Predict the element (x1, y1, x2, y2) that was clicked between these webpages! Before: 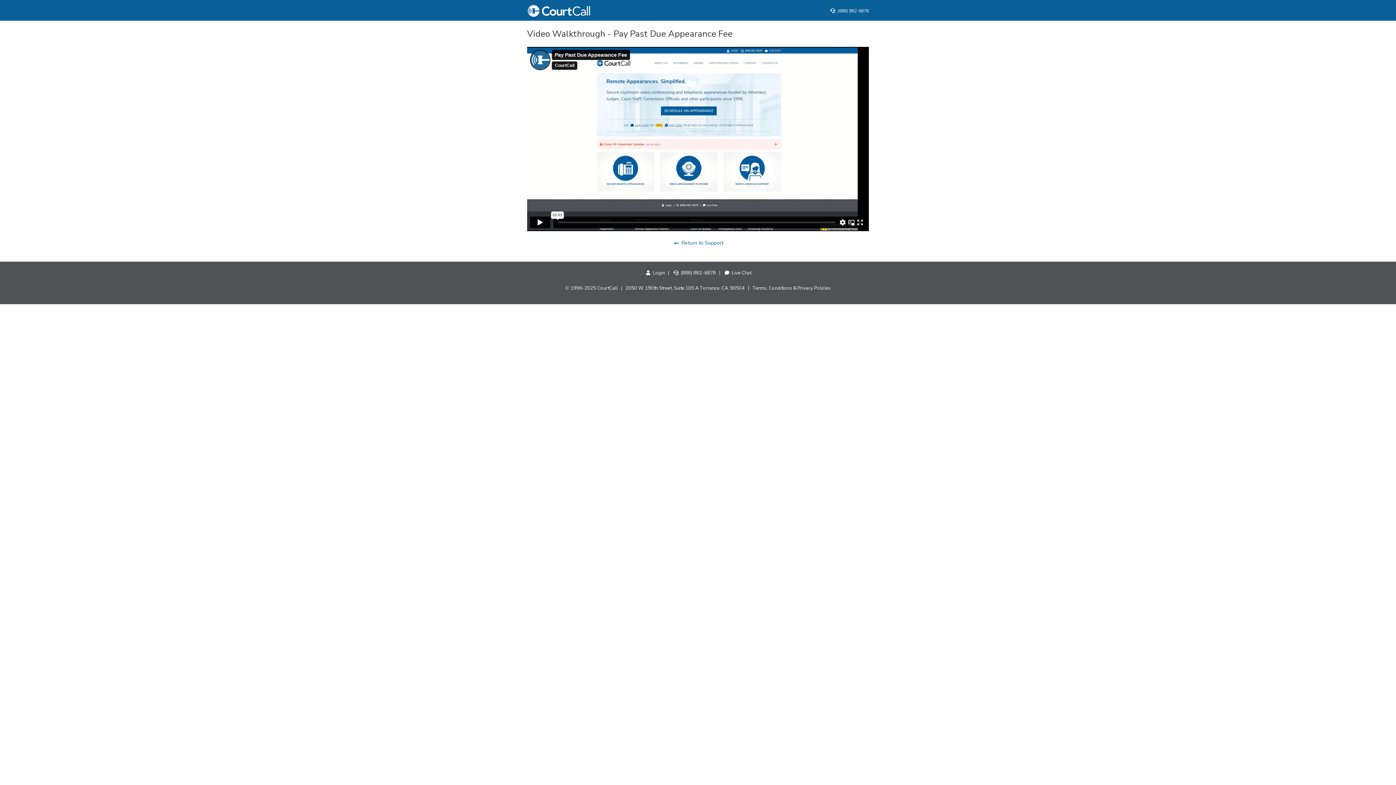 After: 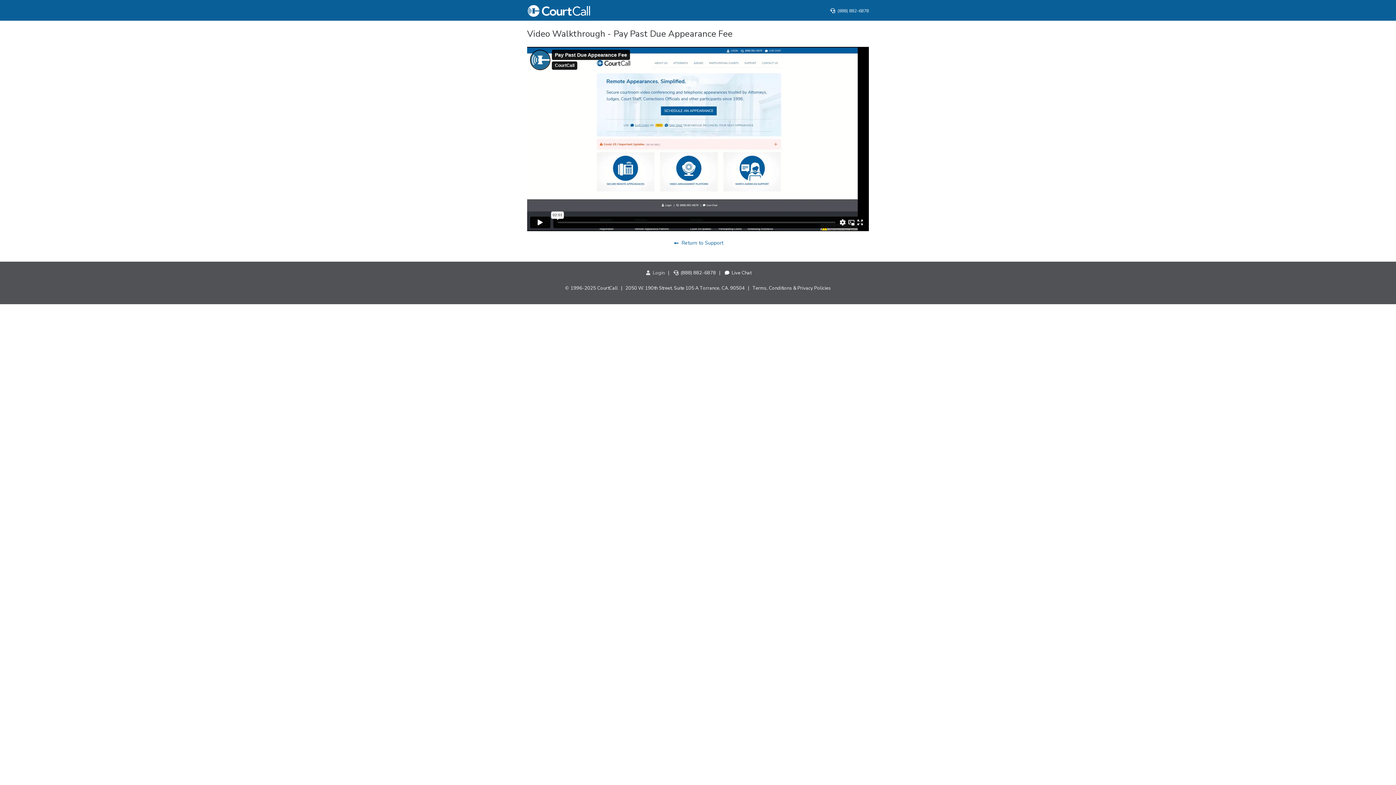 Action: bbox: (644, 265, 665, 280) label:  Login